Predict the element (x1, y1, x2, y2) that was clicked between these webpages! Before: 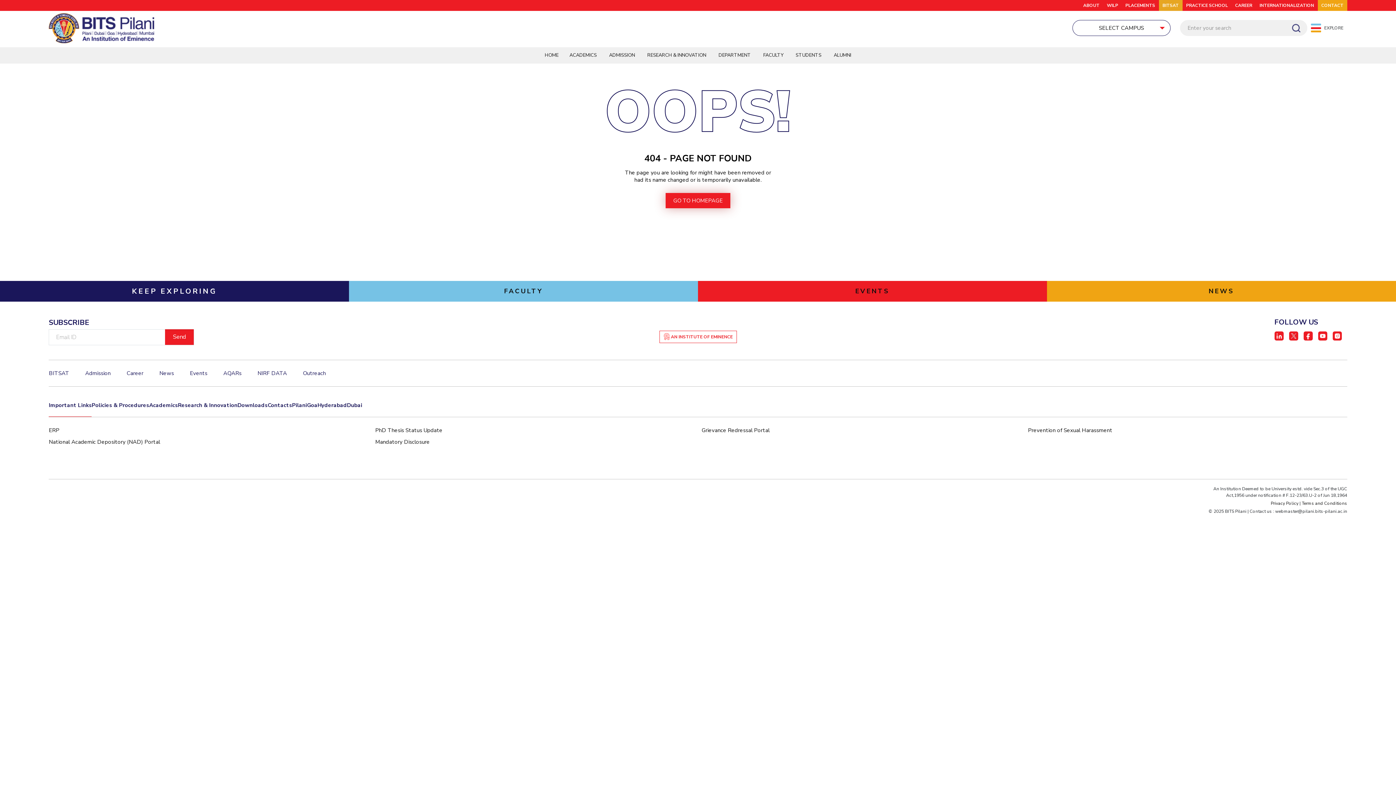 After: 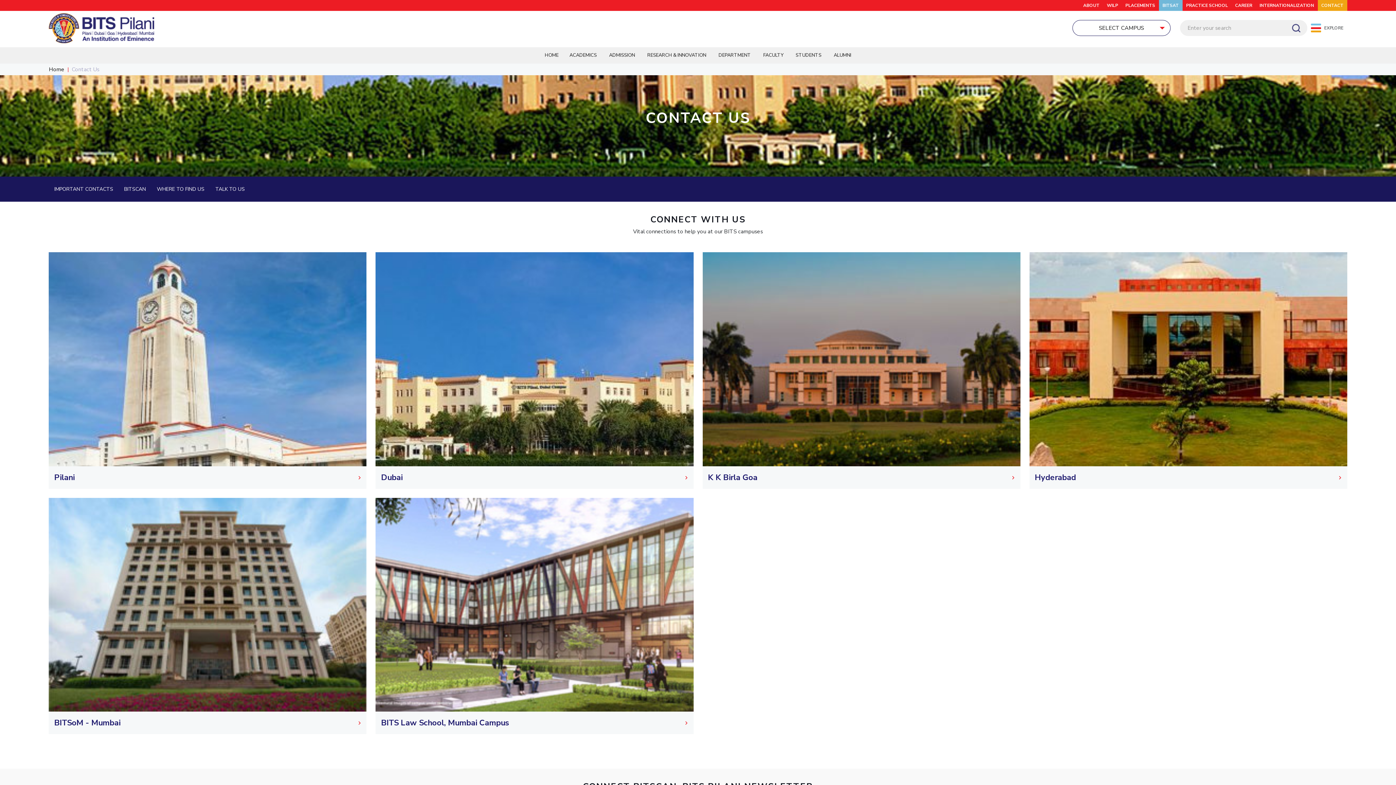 Action: bbox: (1318, 0, 1347, 10) label: CONTACT